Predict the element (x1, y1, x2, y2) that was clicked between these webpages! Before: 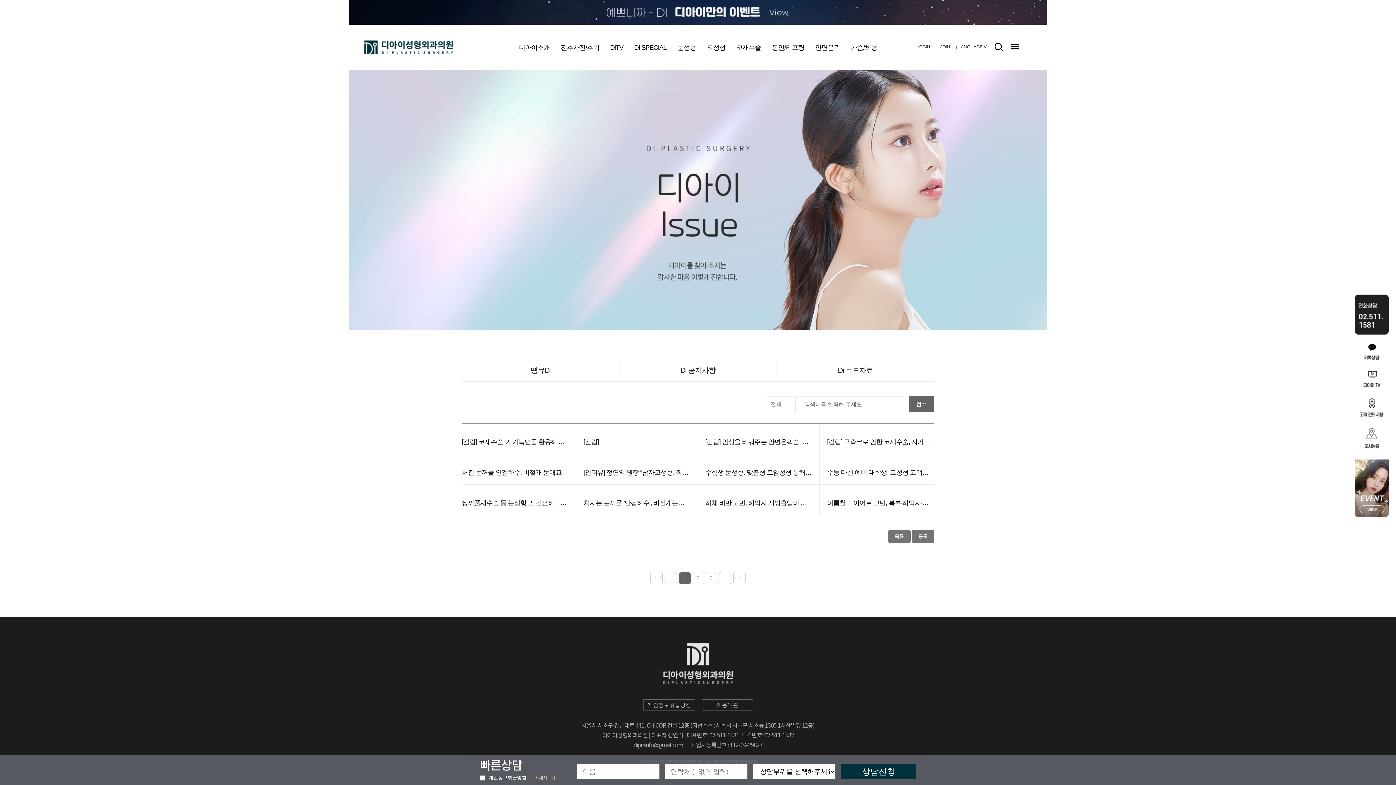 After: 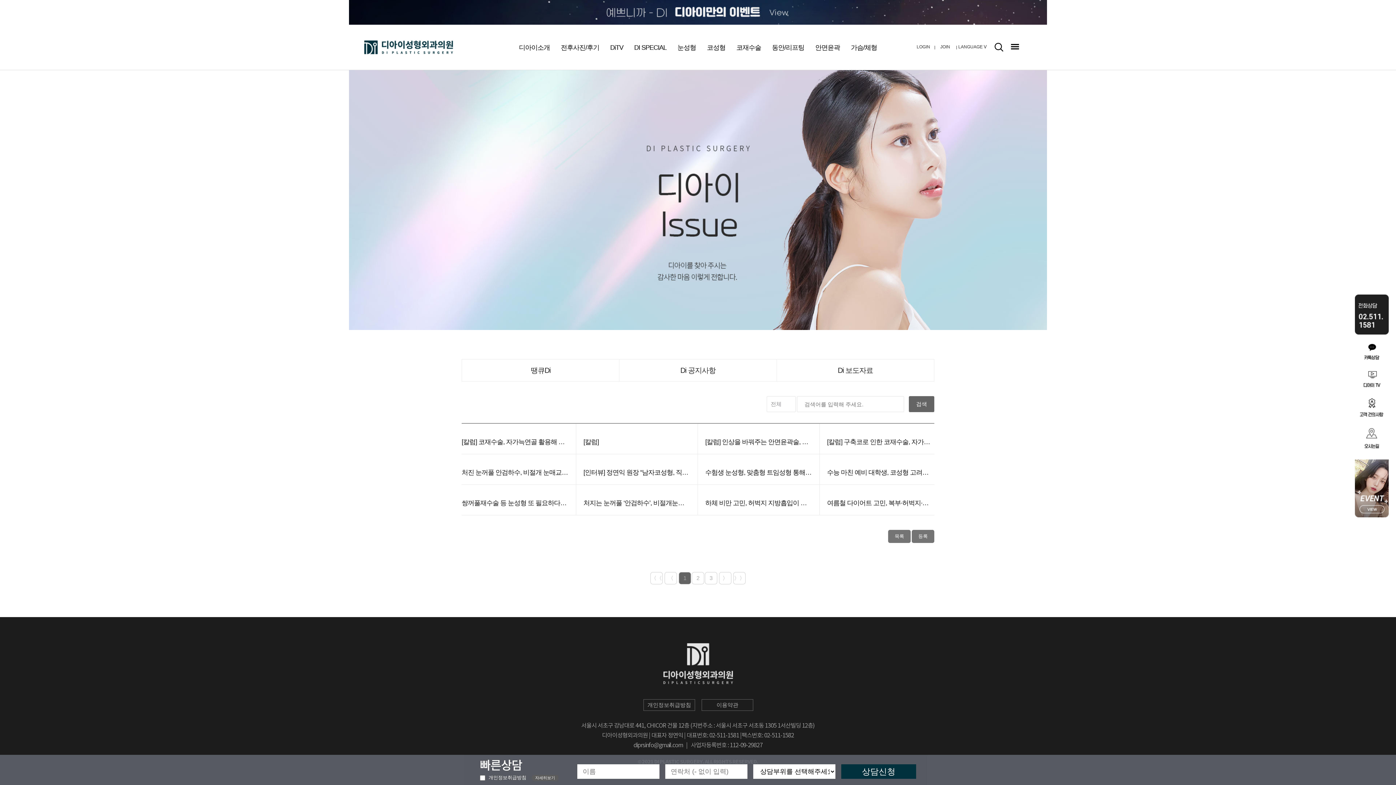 Action: bbox: (532, 775, 558, 781) label: 자세히보기